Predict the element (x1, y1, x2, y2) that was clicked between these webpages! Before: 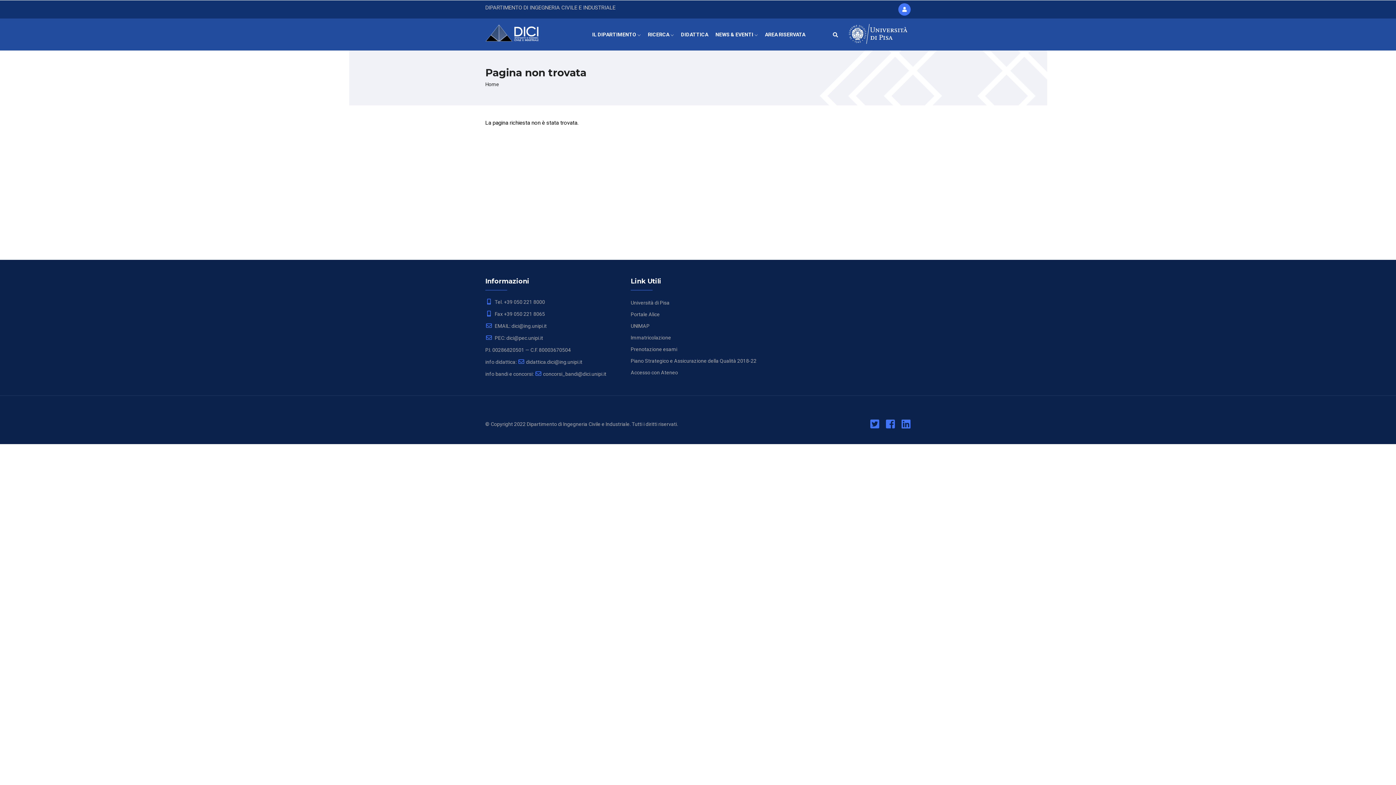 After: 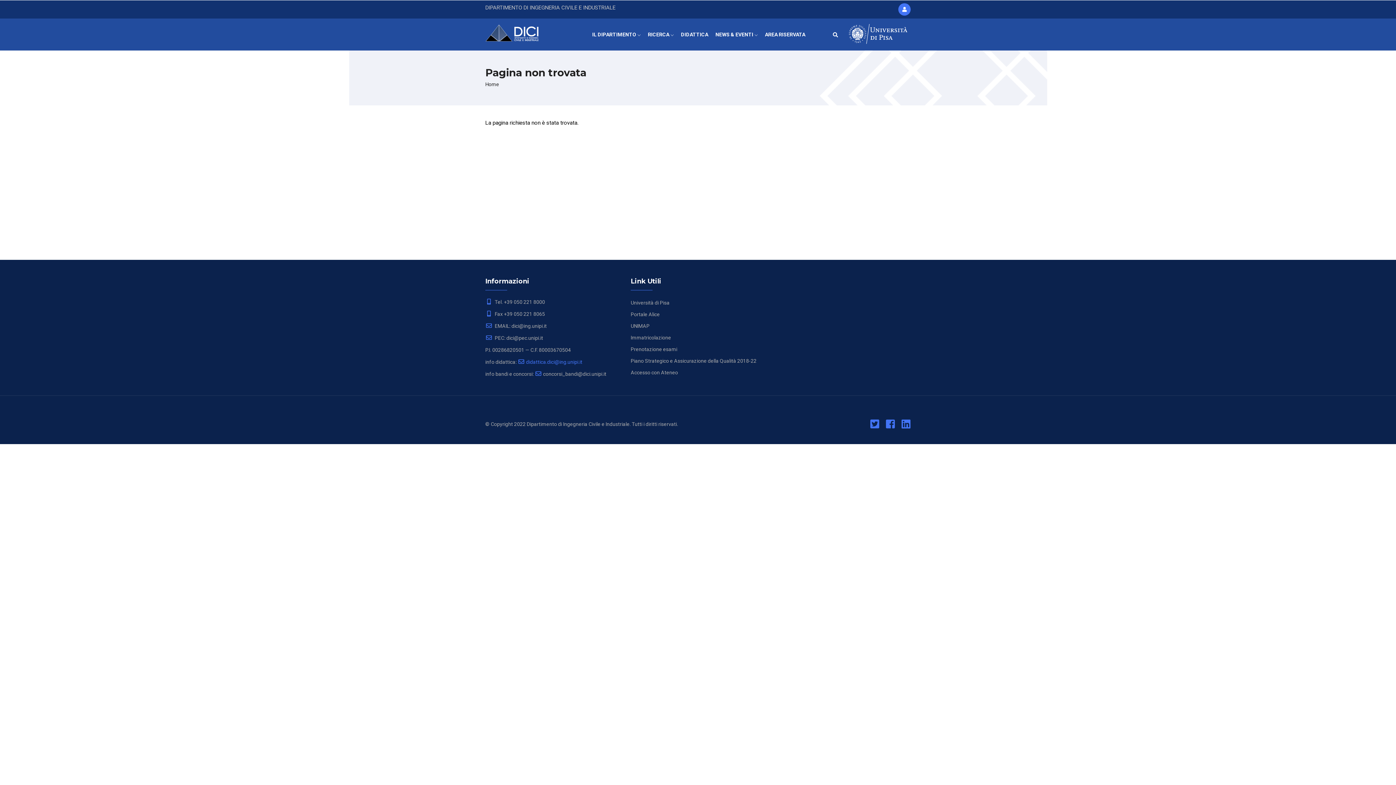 Action: label: didattica.dici@ing.unipi.it bbox: (517, 359, 582, 365)